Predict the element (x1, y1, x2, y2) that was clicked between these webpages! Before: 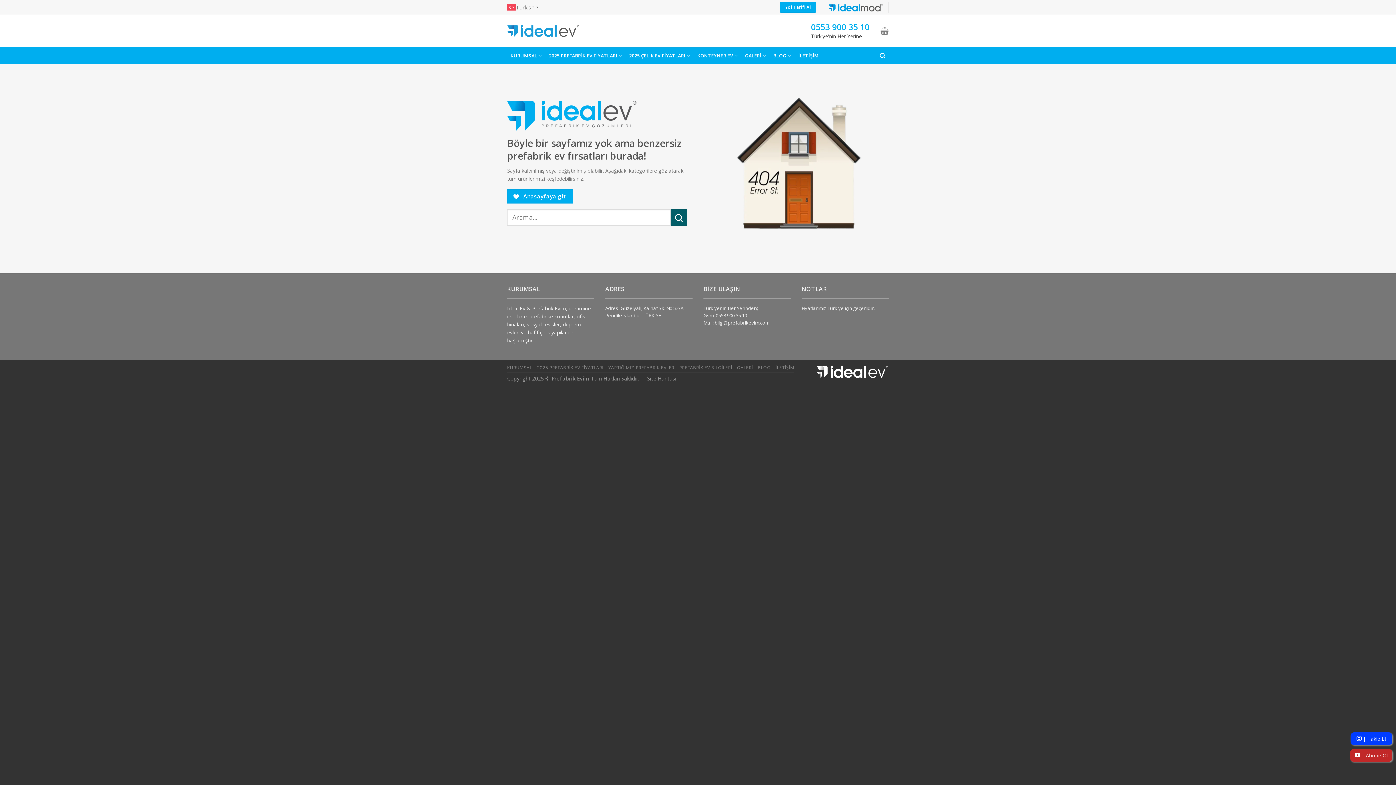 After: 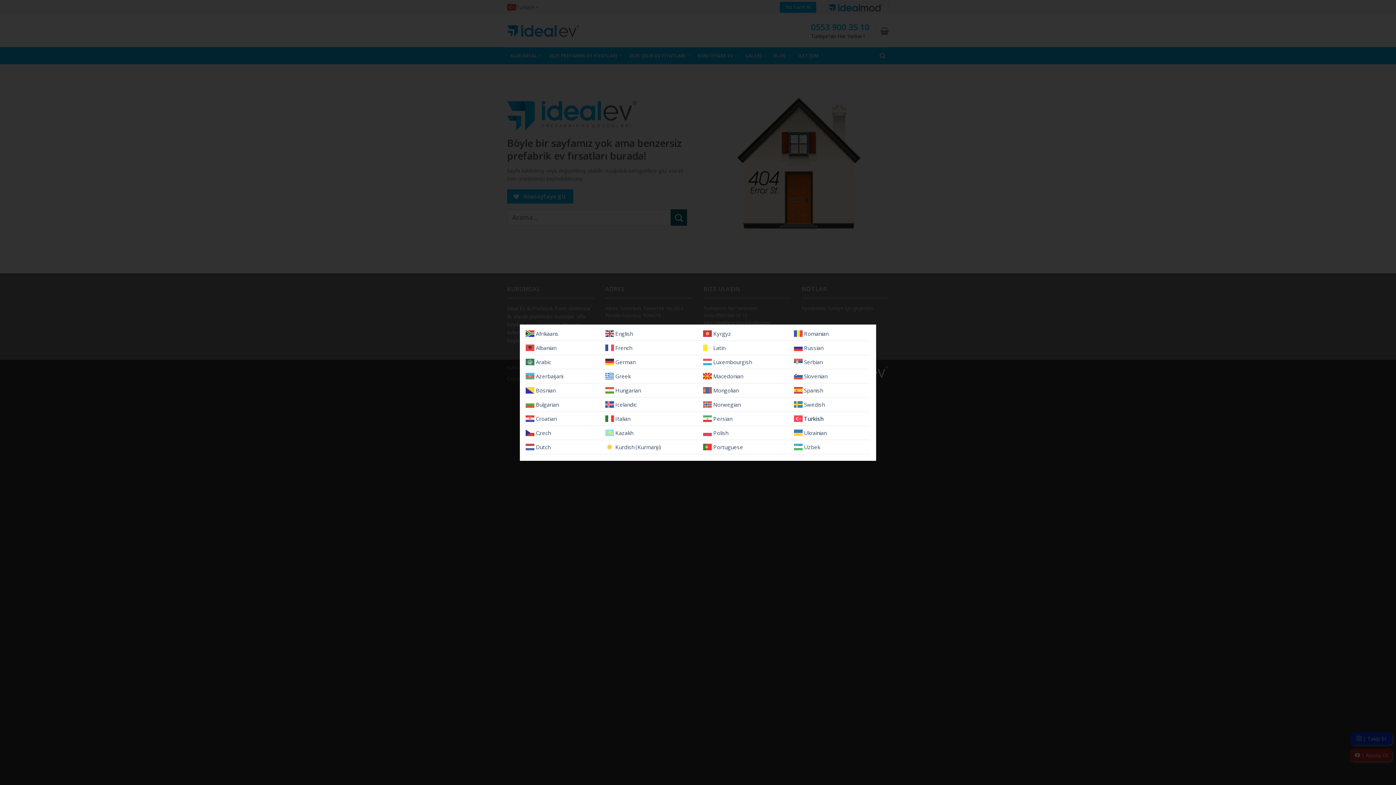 Action: bbox: (507, 1, 540, 13) label: Turkish
▼